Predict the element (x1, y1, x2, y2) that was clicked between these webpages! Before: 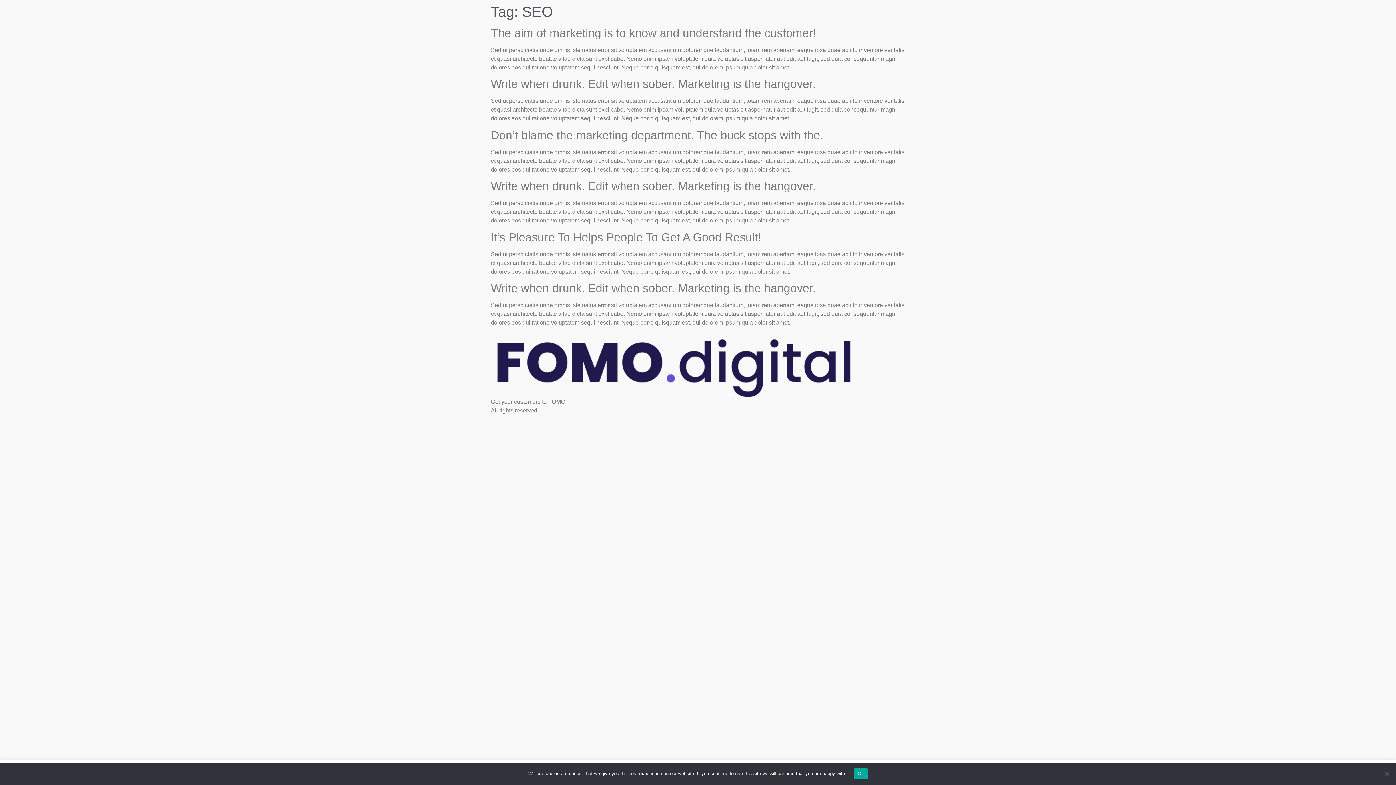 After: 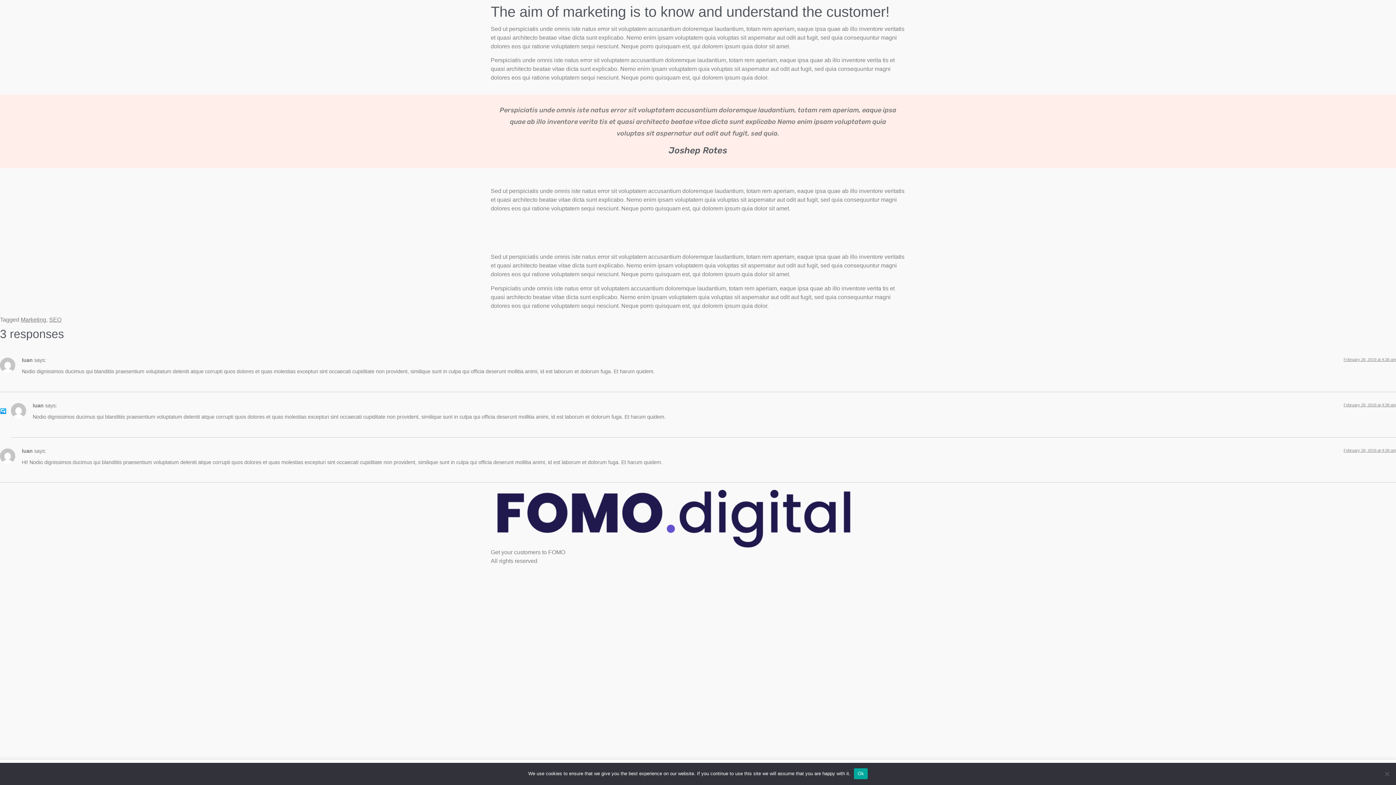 Action: label: The aim of marketing is to know and understand the customer! bbox: (490, 26, 816, 39)